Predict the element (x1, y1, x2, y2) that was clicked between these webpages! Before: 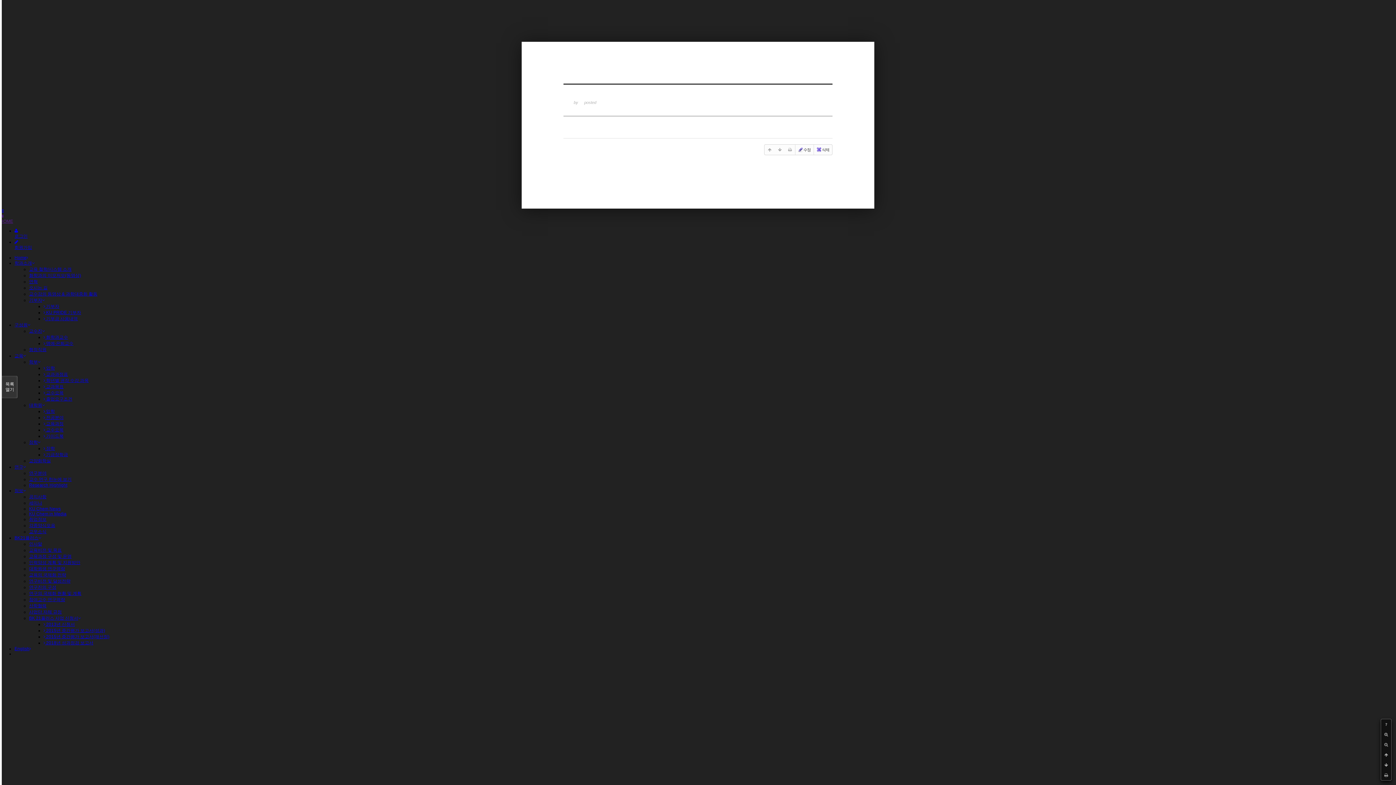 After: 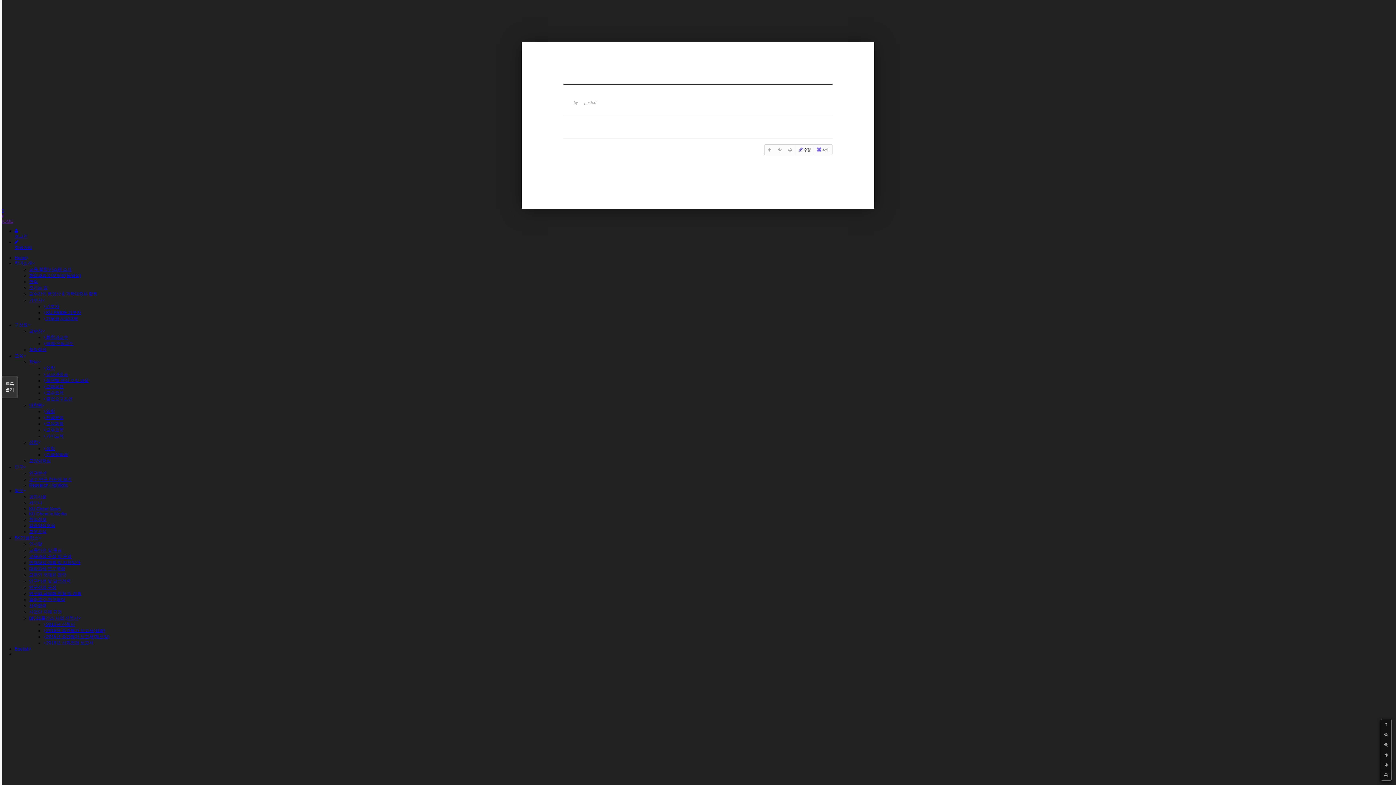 Action: bbox: (1381, 760, 1391, 770)